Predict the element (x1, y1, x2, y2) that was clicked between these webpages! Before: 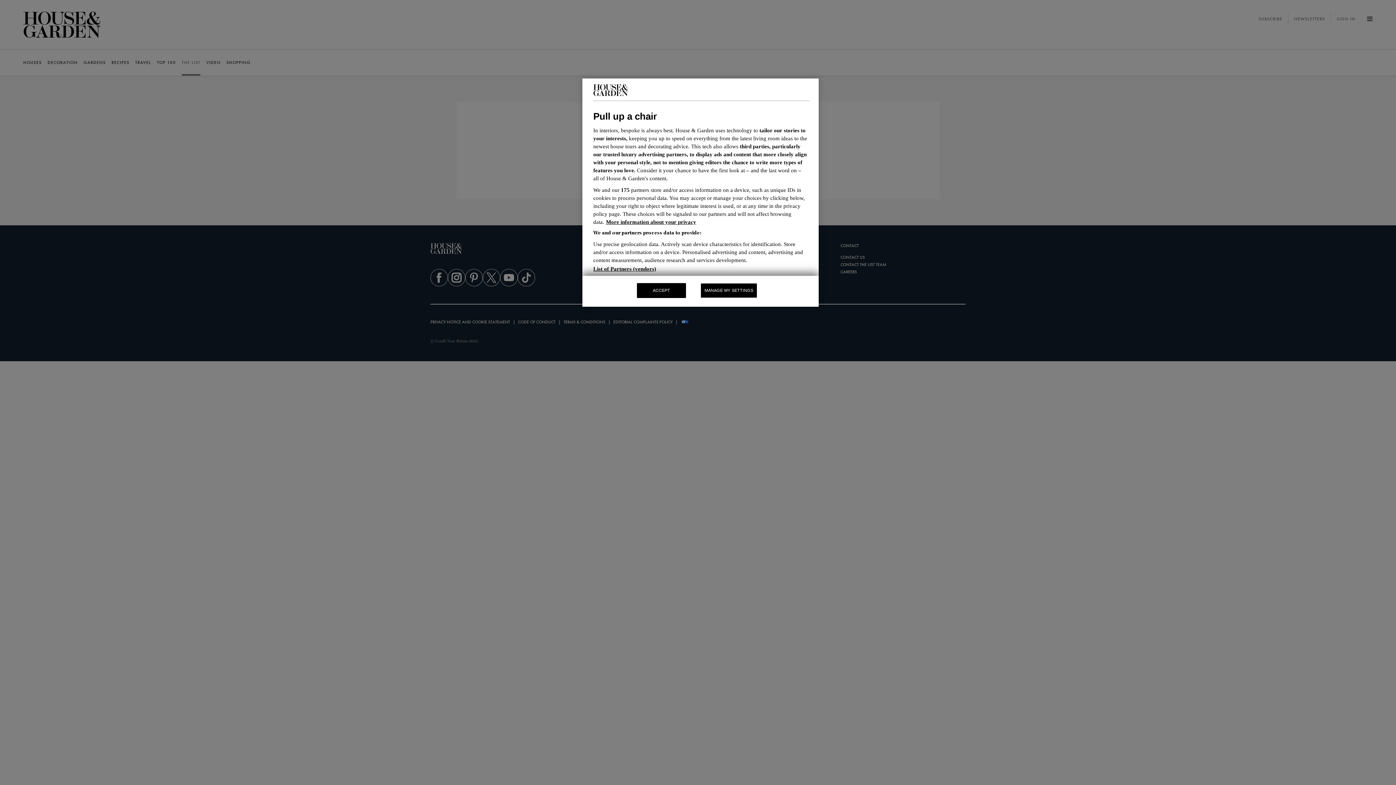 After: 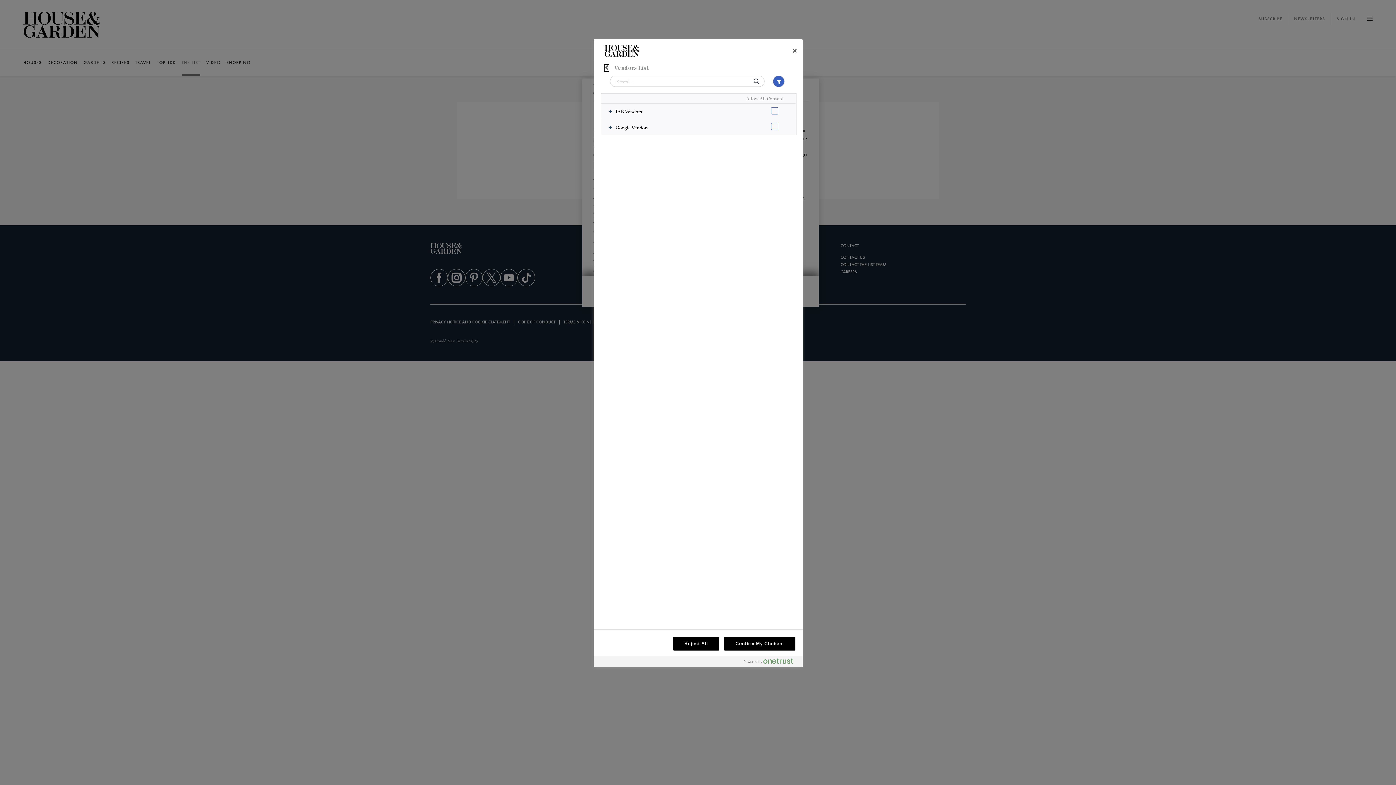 Action: label: List of Partners (vendors) bbox: (593, 266, 656, 272)